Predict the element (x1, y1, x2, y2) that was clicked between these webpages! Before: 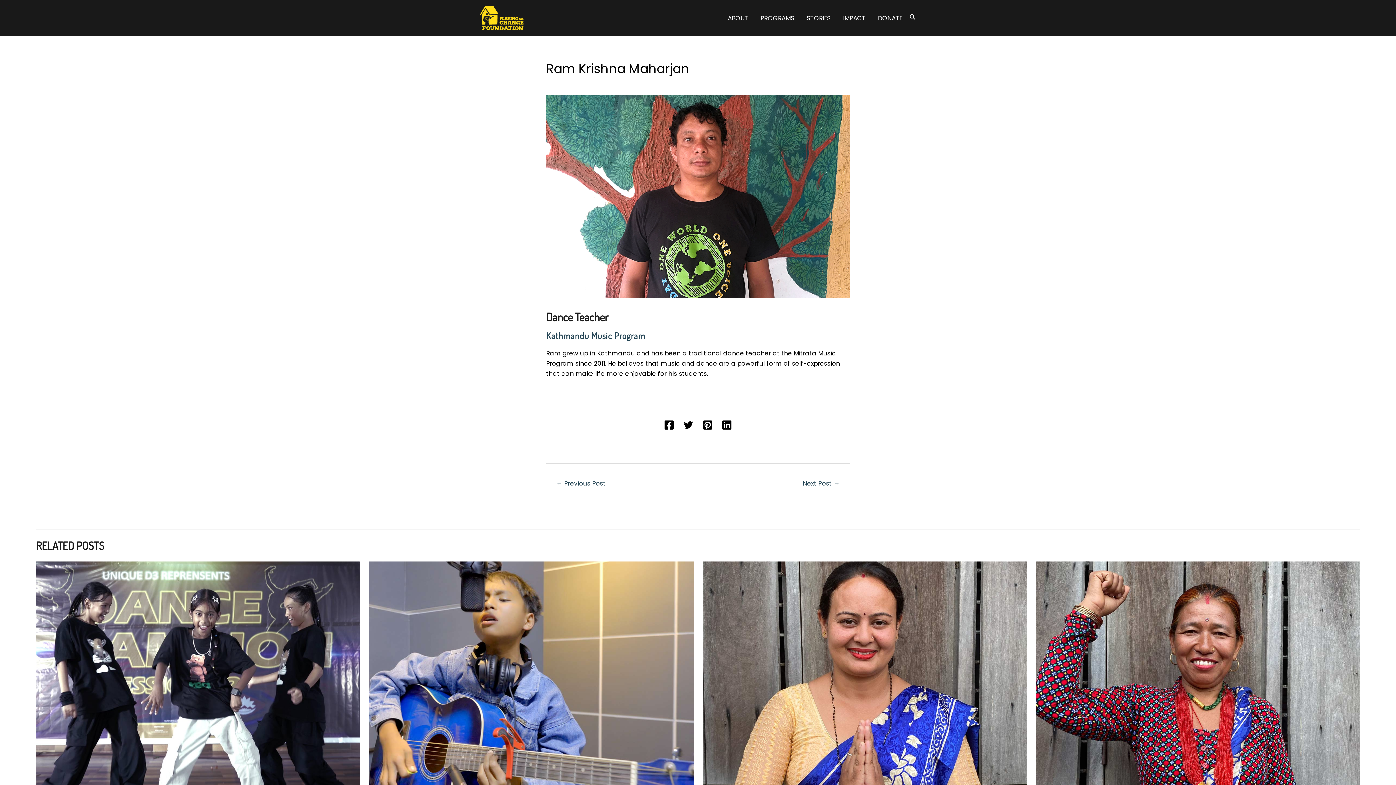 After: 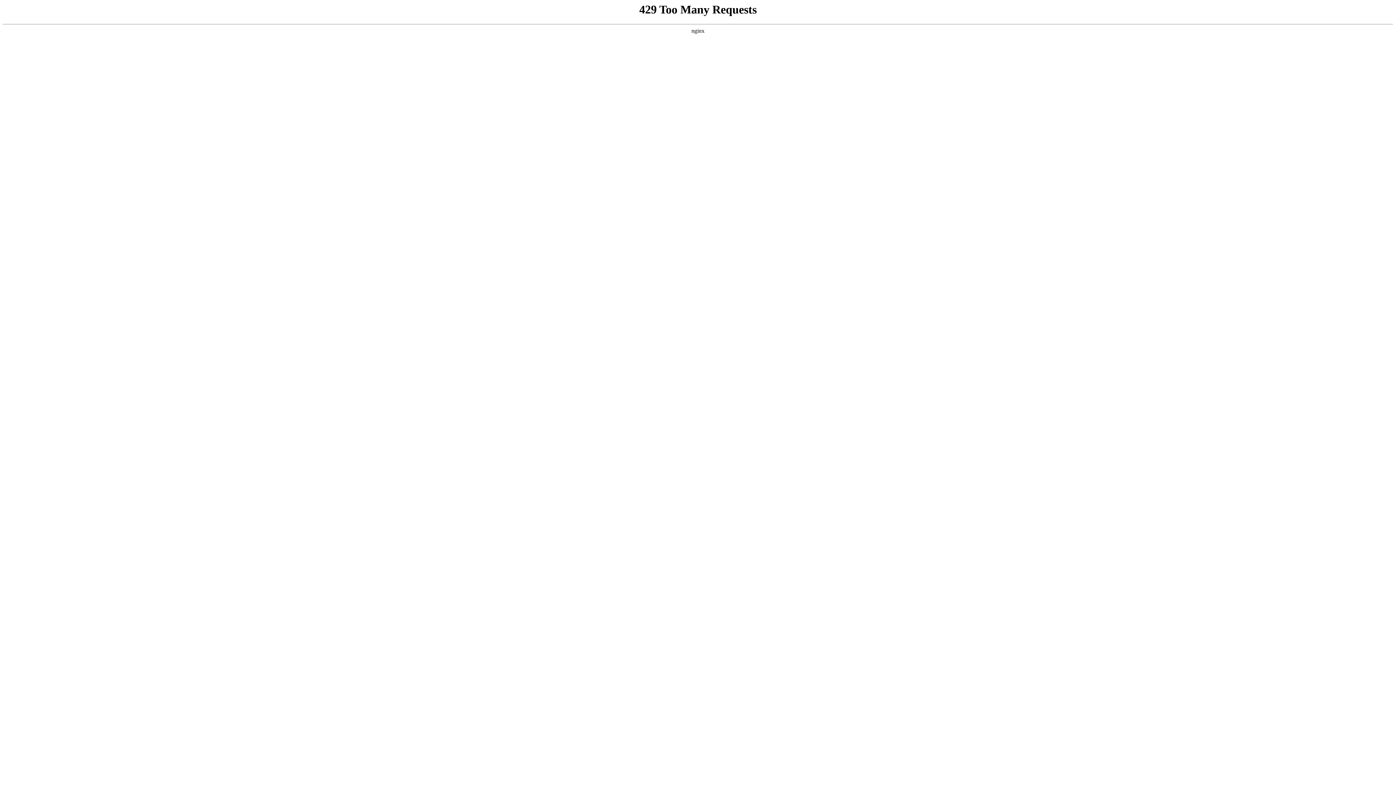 Action: bbox: (871, 5, 902, 30) label: DONATE